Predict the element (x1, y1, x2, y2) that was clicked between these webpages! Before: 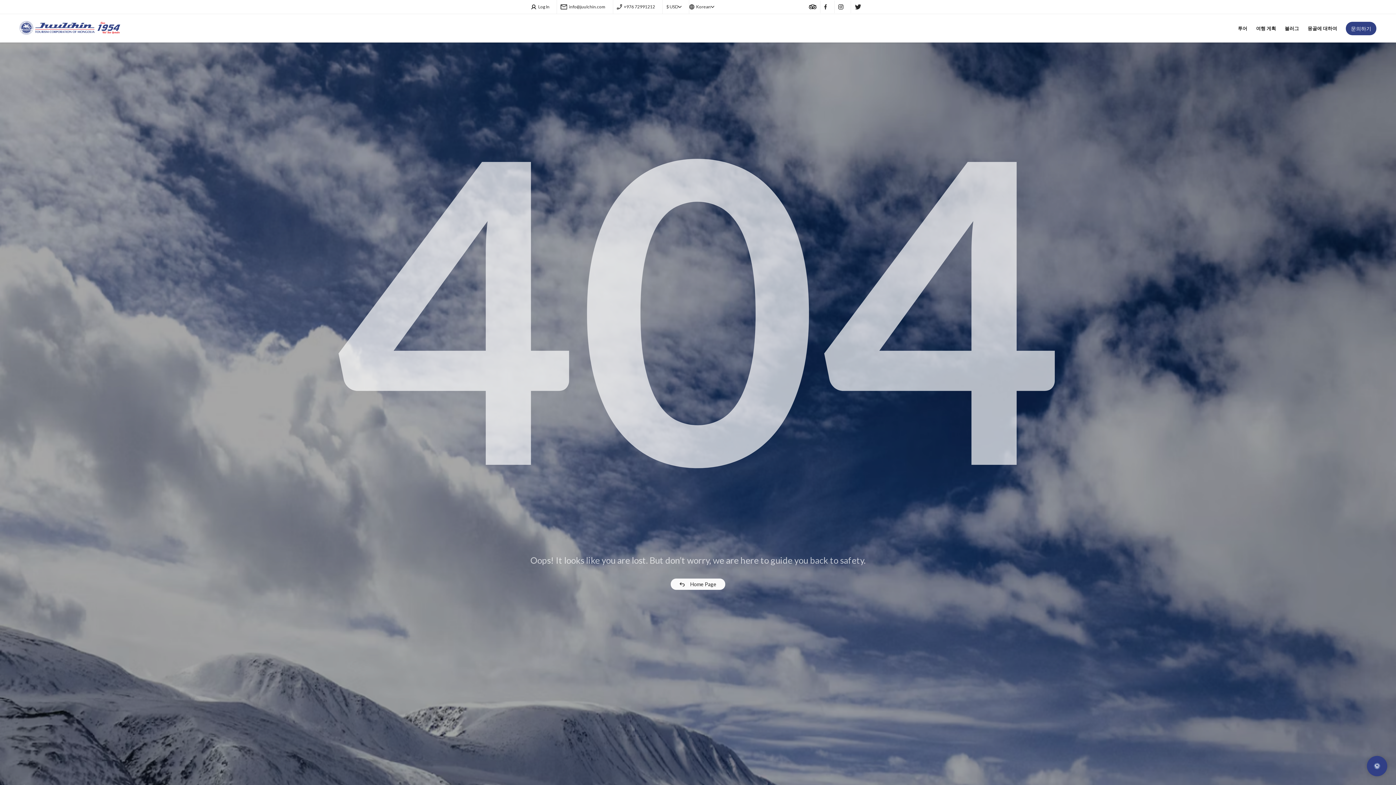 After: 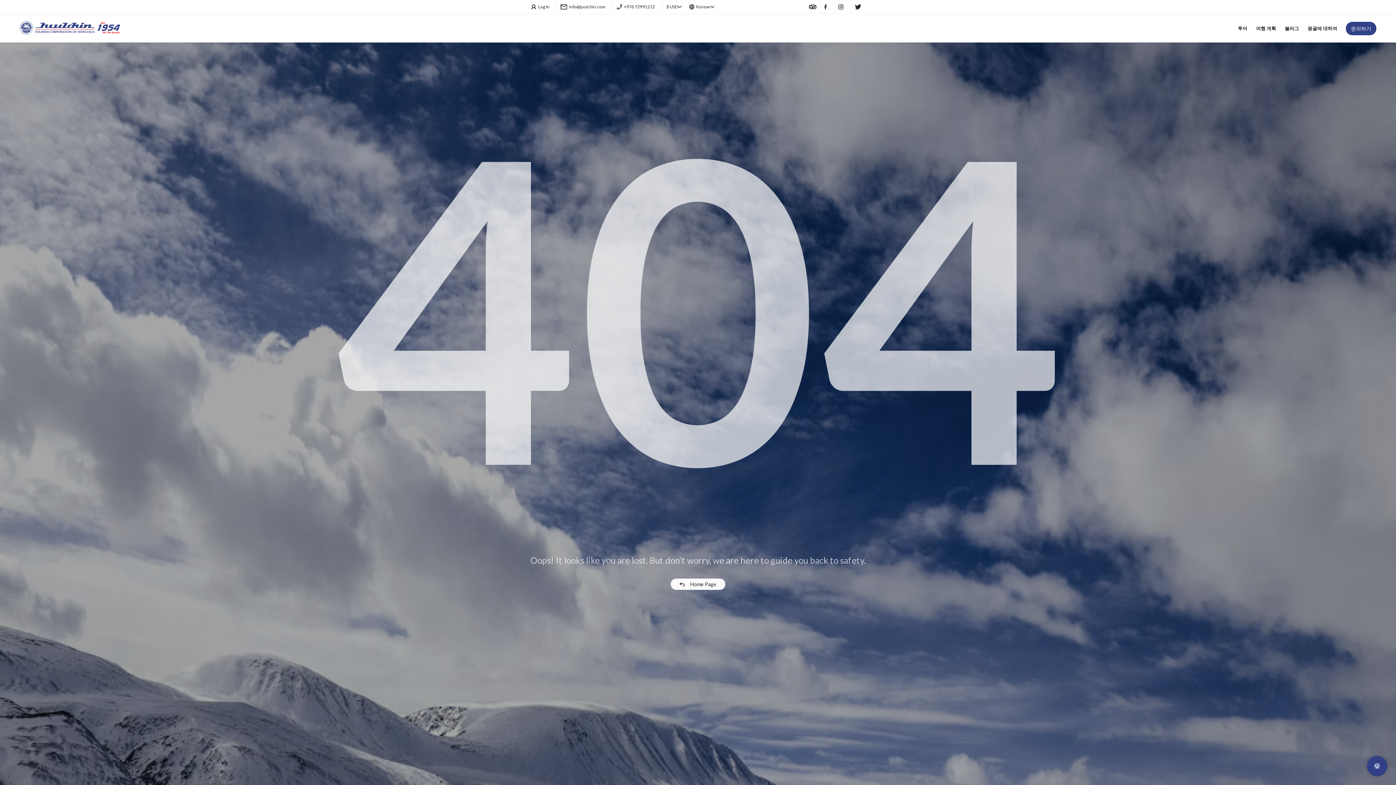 Action: bbox: (834, 0, 851, 13)